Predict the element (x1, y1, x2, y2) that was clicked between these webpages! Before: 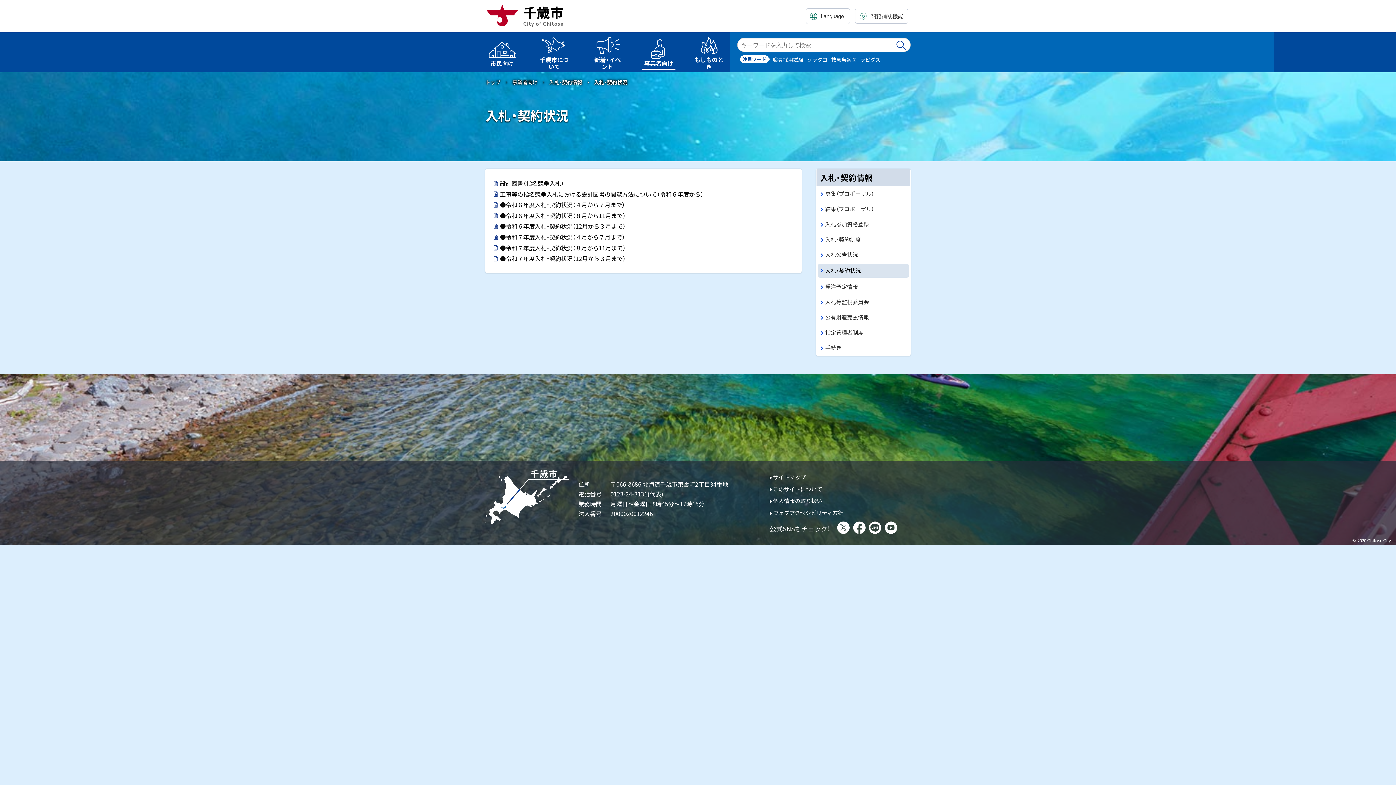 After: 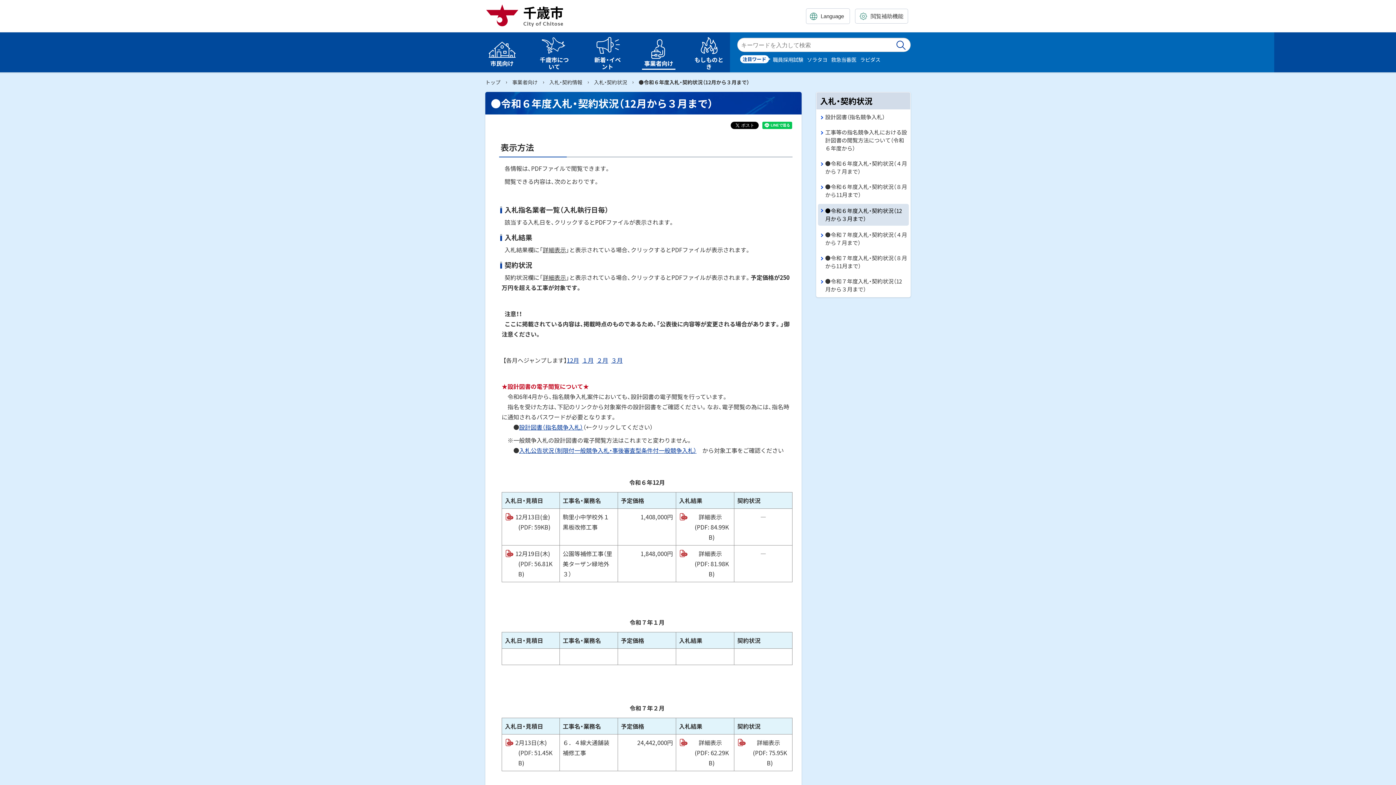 Action: bbox: (493, 221, 625, 231) label: ●令和６年度入札・契約状況（12月から３月まで）